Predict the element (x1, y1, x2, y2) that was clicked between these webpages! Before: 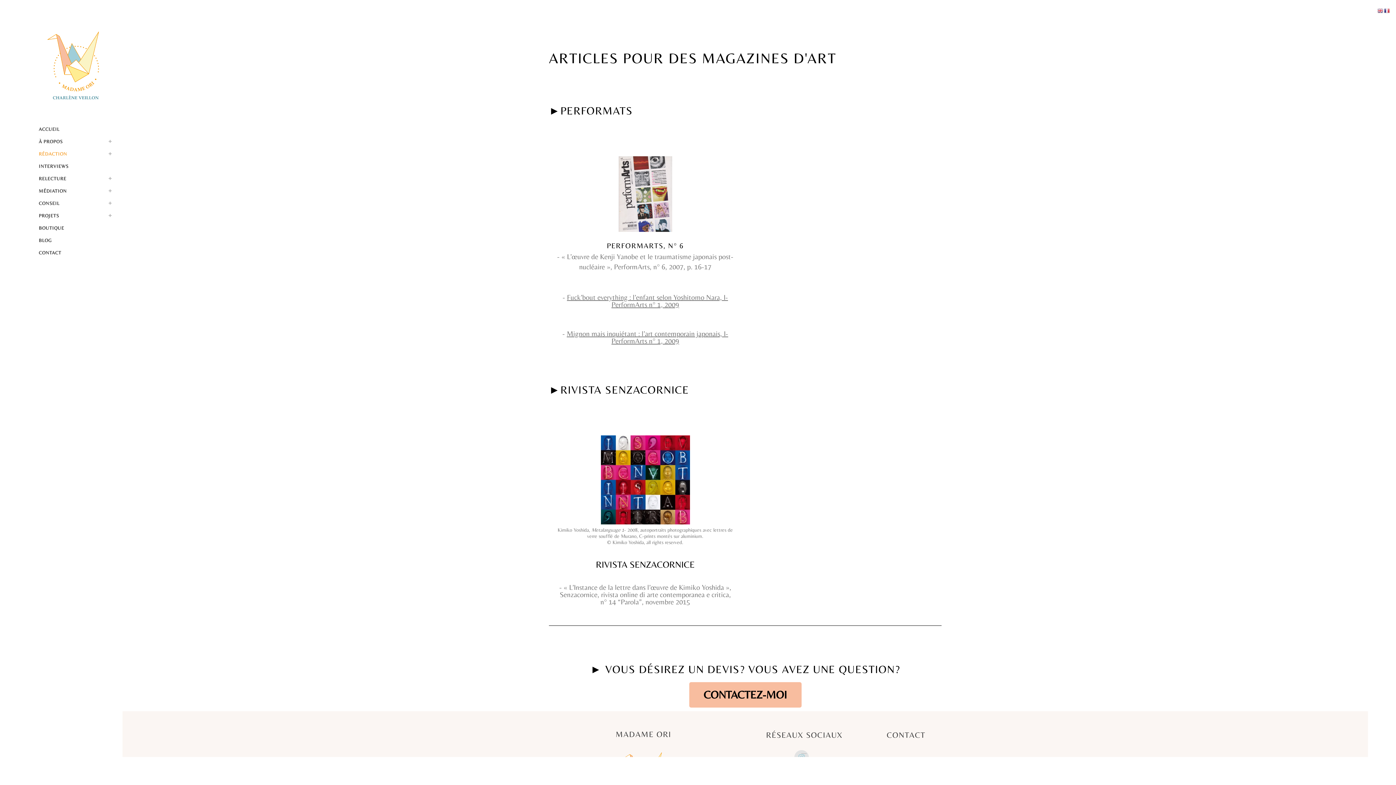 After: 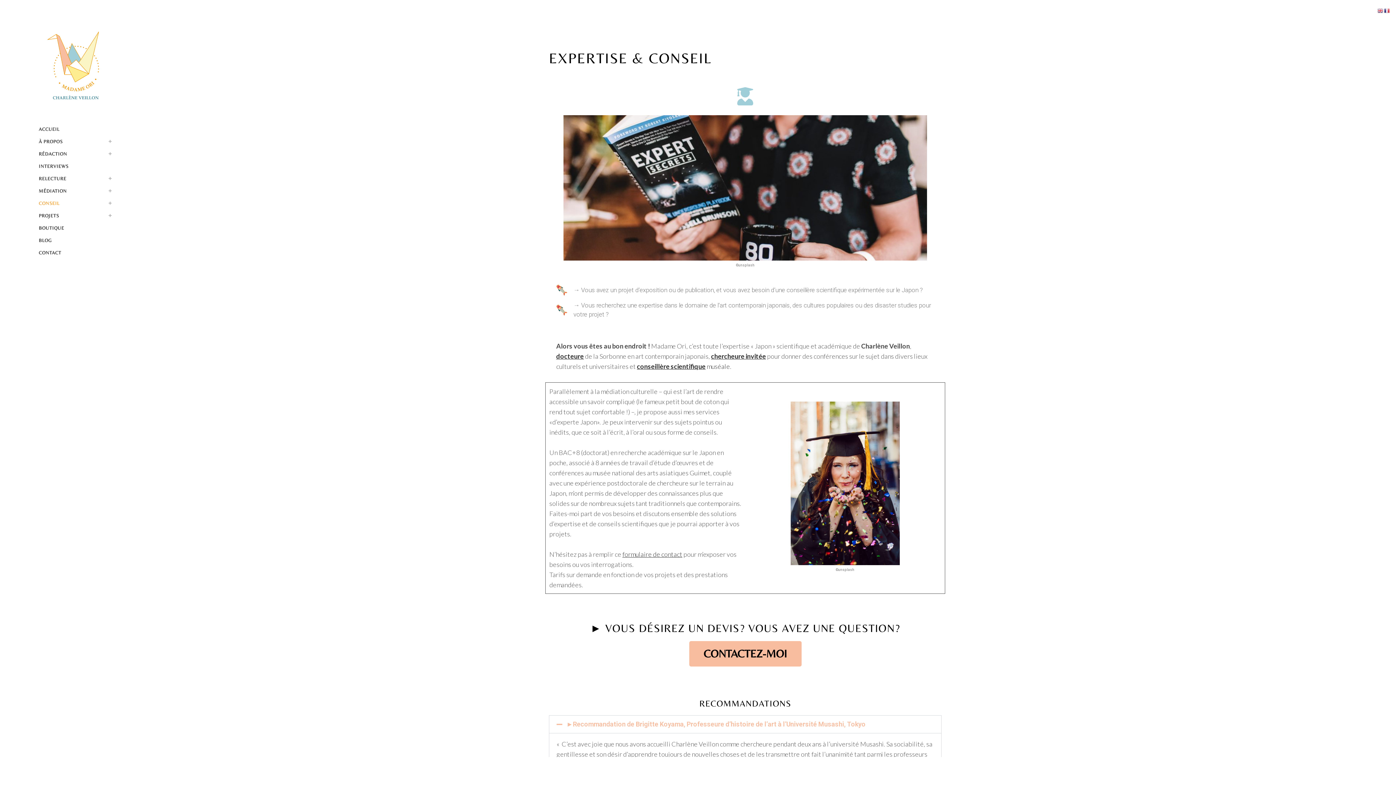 Action: label: CONSEIL bbox: (38, 197, 111, 209)